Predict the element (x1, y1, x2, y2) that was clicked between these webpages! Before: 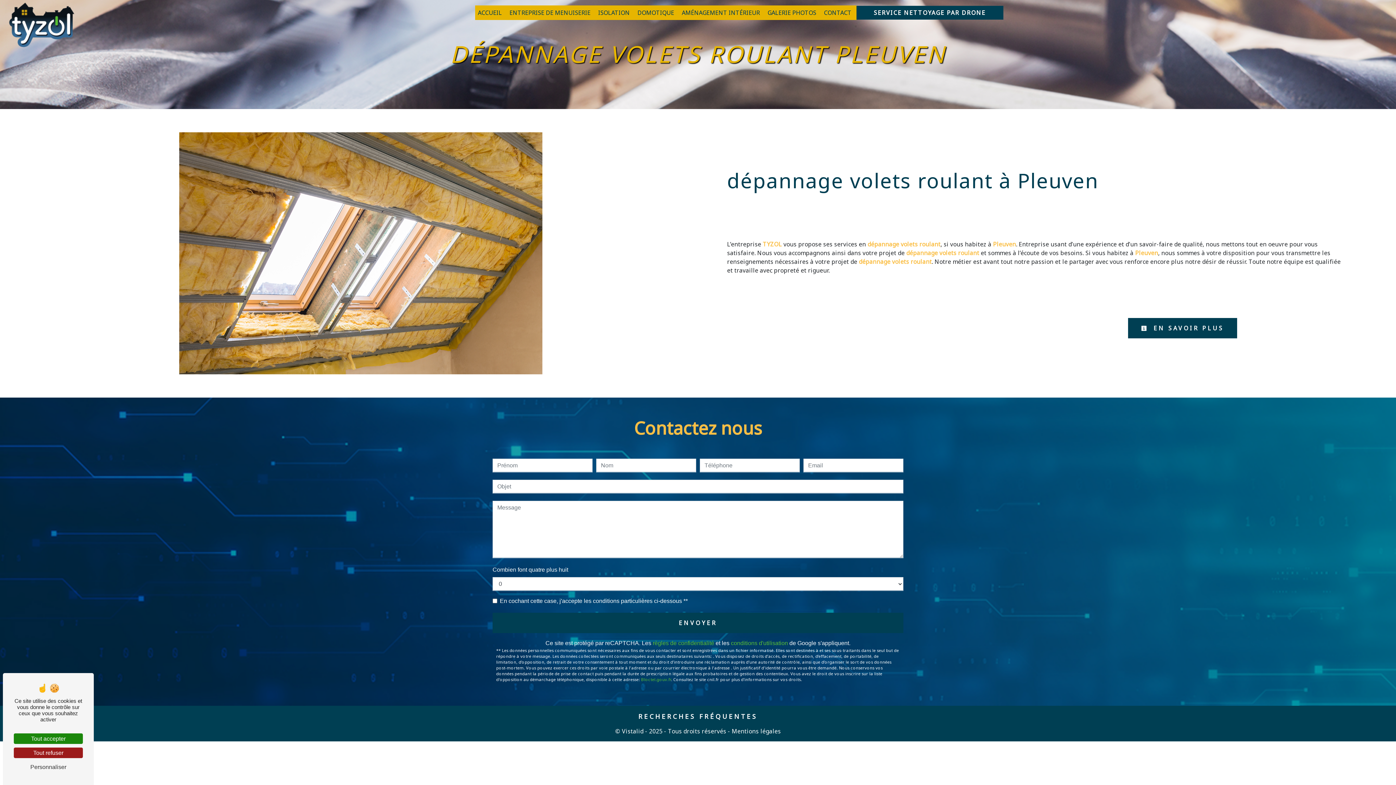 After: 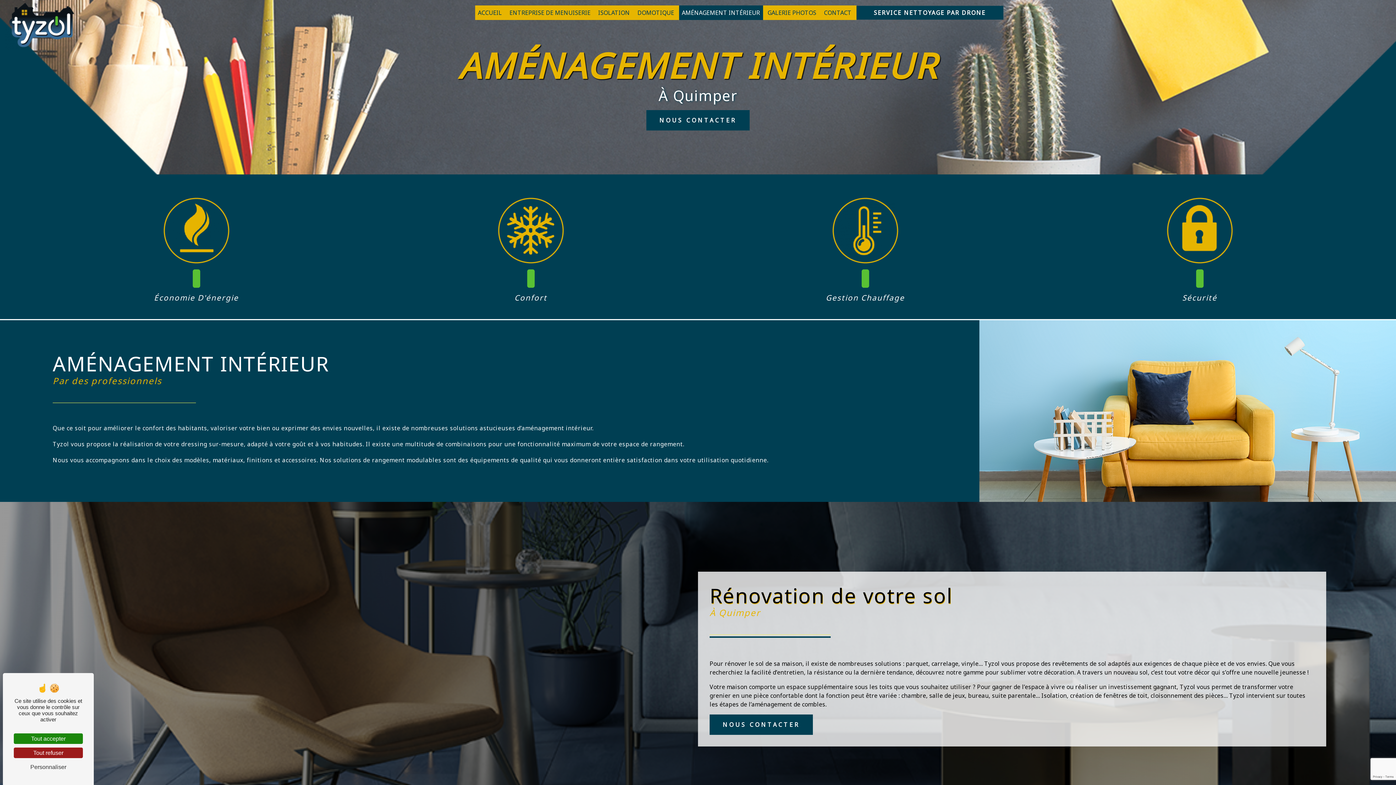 Action: bbox: (679, 5, 763, 20) label: AMÉNAGEMENT INTÉRIEUR